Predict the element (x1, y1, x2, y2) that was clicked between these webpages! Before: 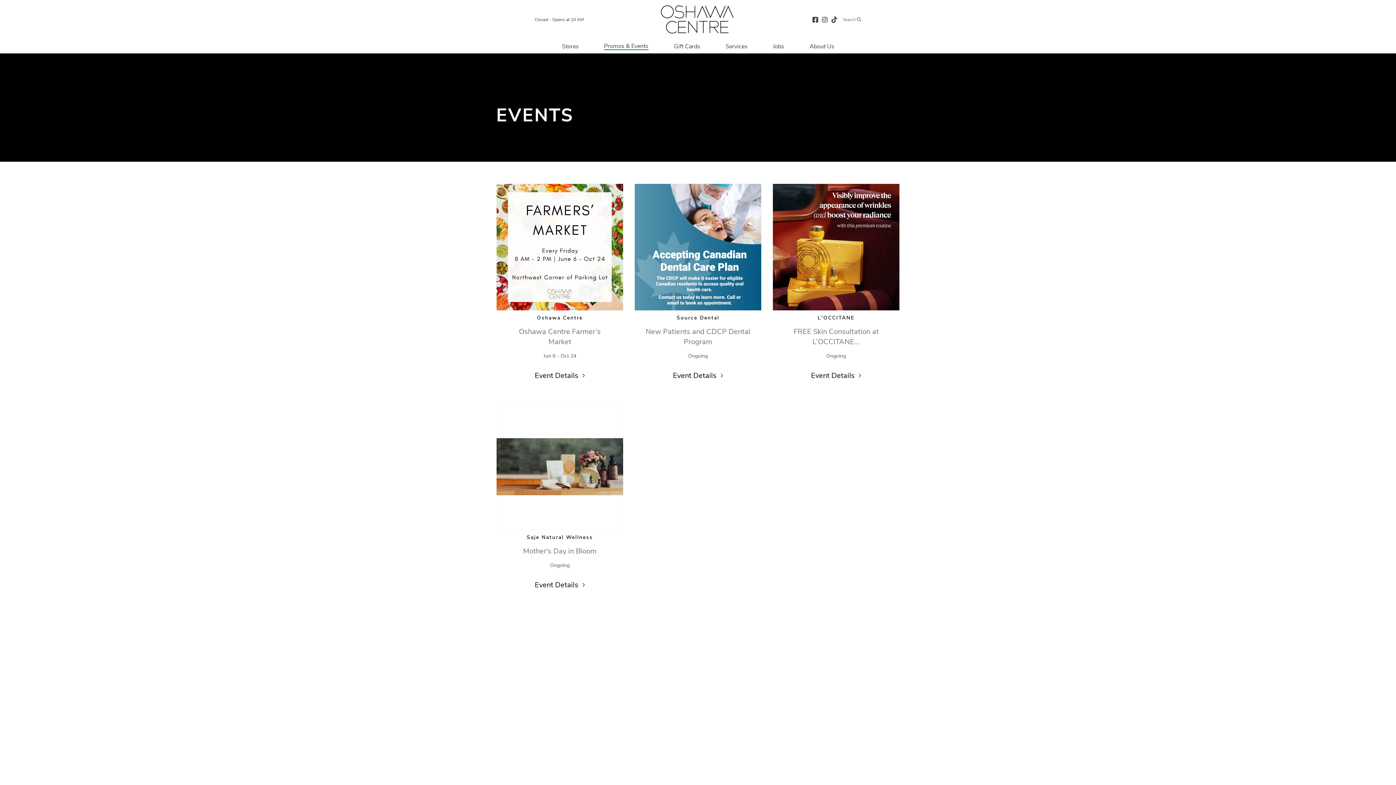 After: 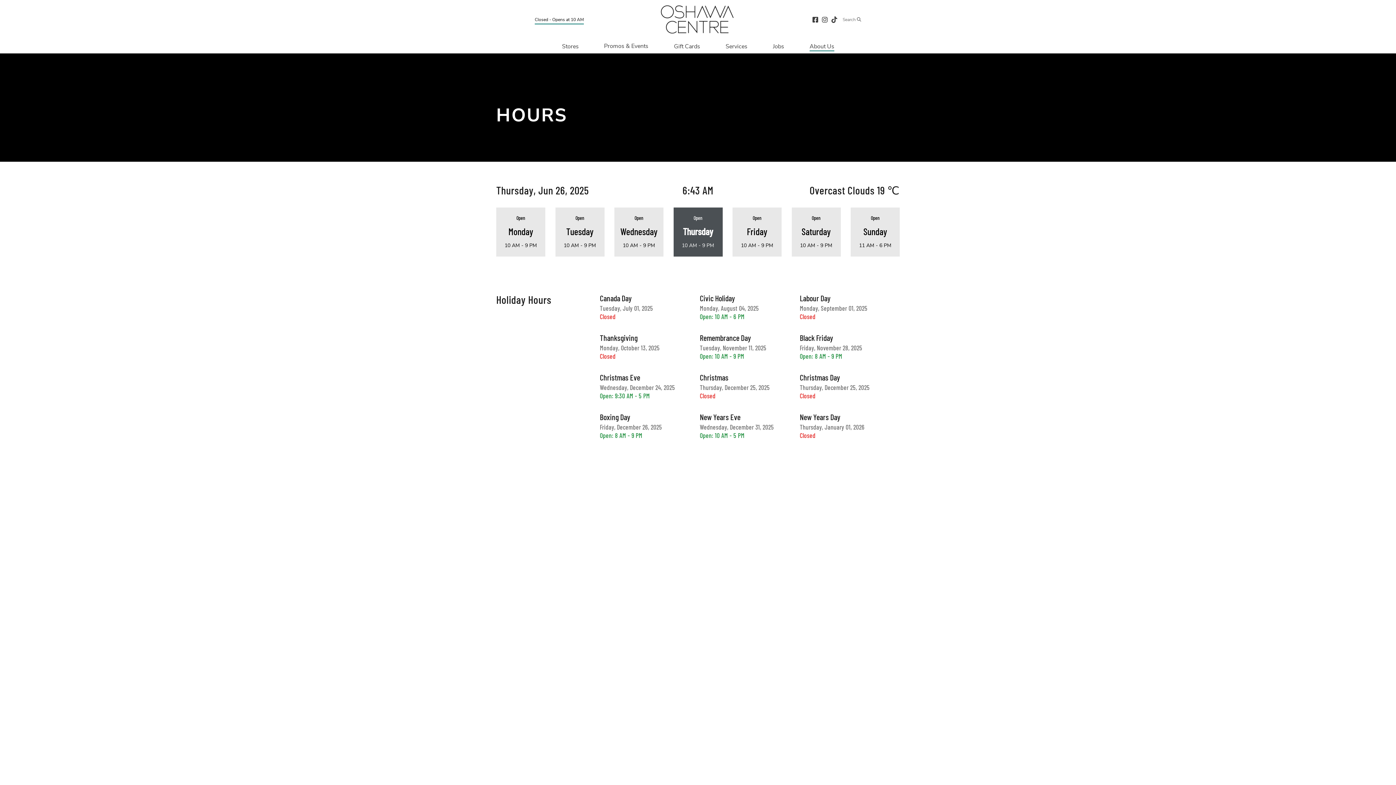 Action: bbox: (534, 16, 584, 22) label: Closed - Opens at 10 AM